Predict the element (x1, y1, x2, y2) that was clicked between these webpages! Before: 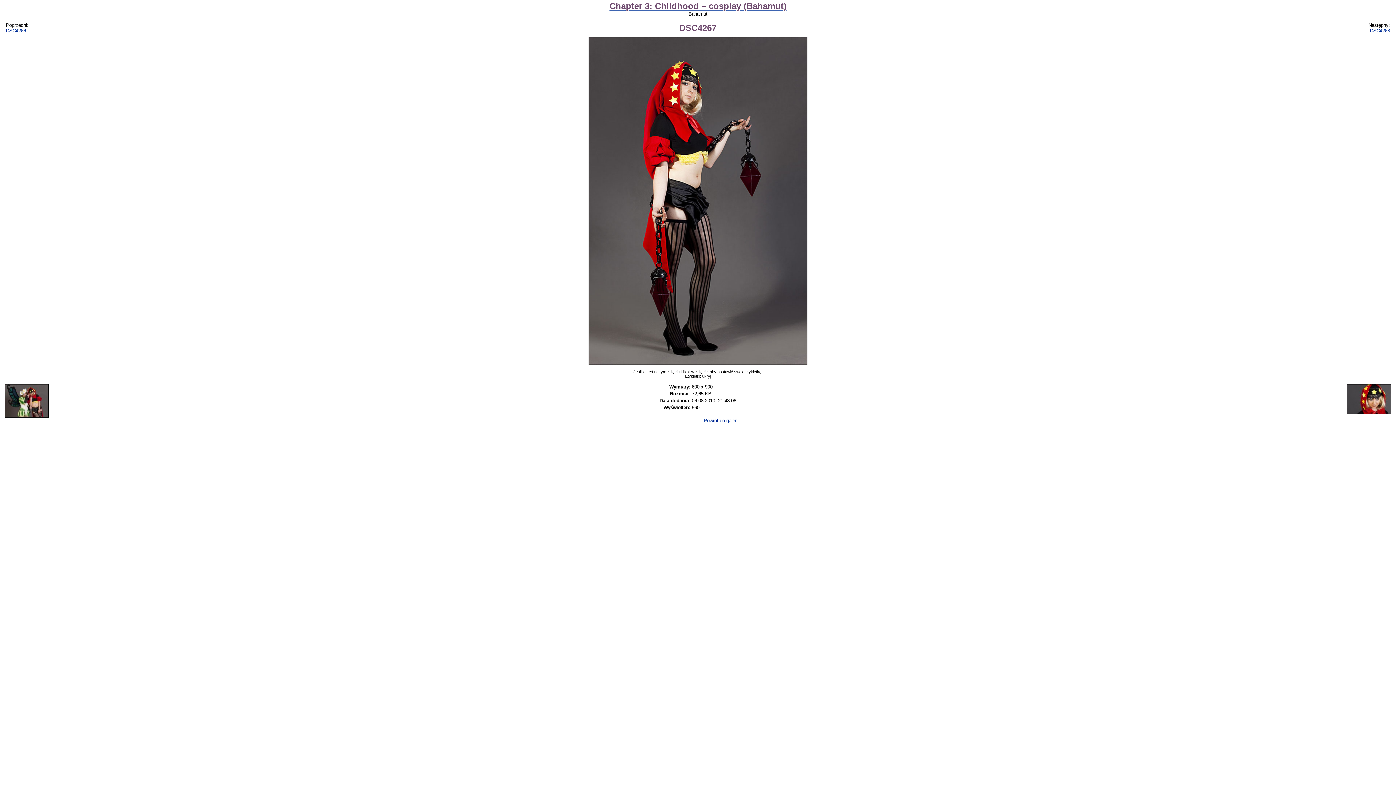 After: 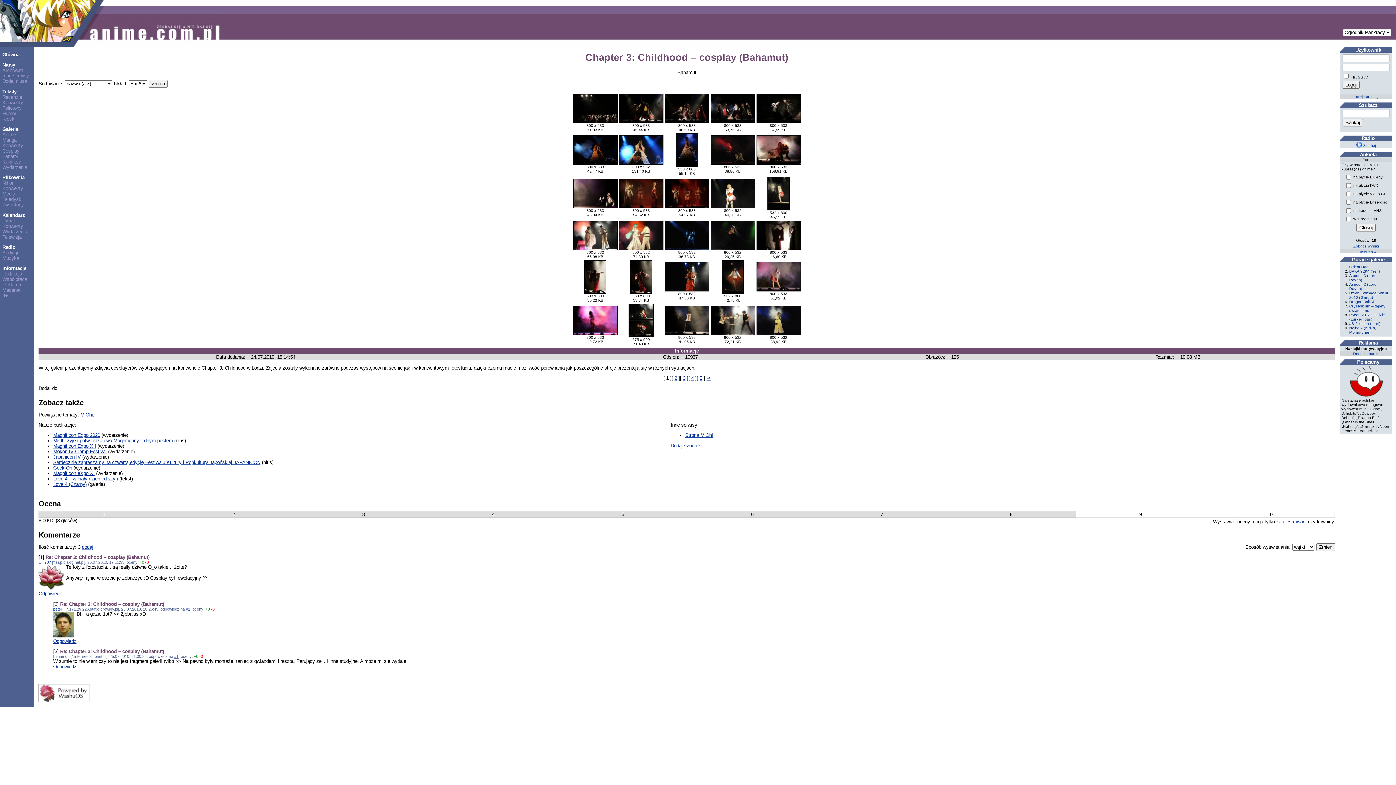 Action: bbox: (703, 418, 738, 423) label: Powrót do galerii